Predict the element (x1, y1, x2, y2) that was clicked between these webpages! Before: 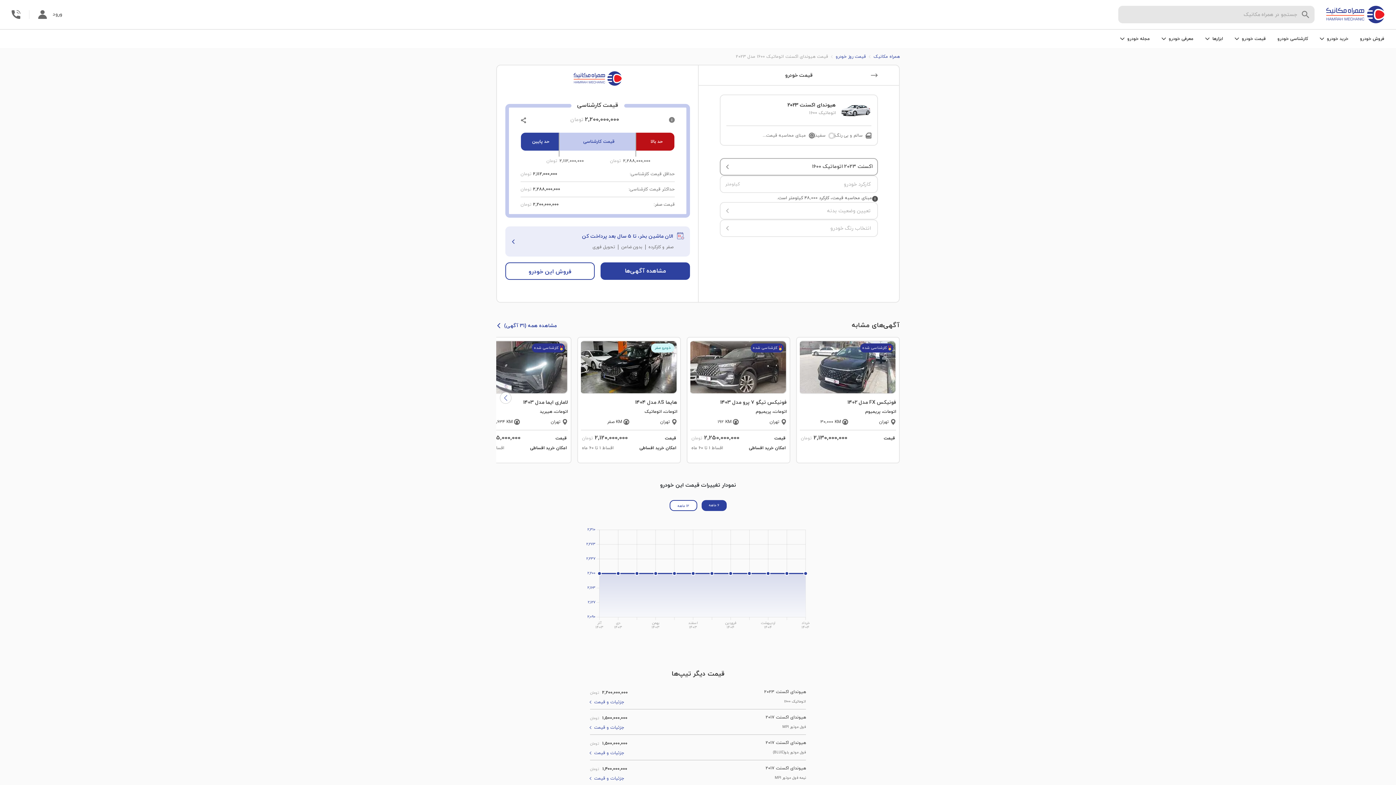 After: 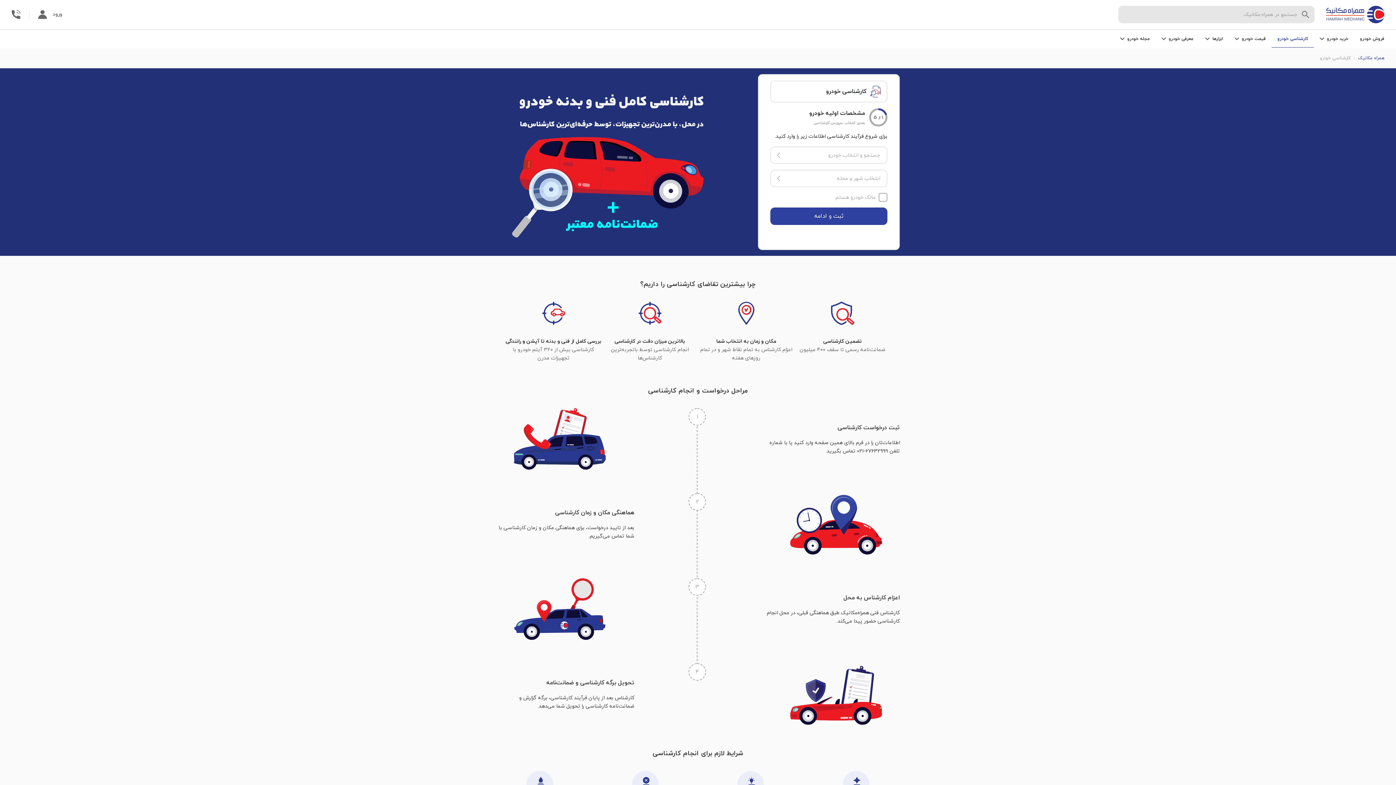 Action: bbox: (1277, 35, 1308, 42) label: کارشناسی خودرو